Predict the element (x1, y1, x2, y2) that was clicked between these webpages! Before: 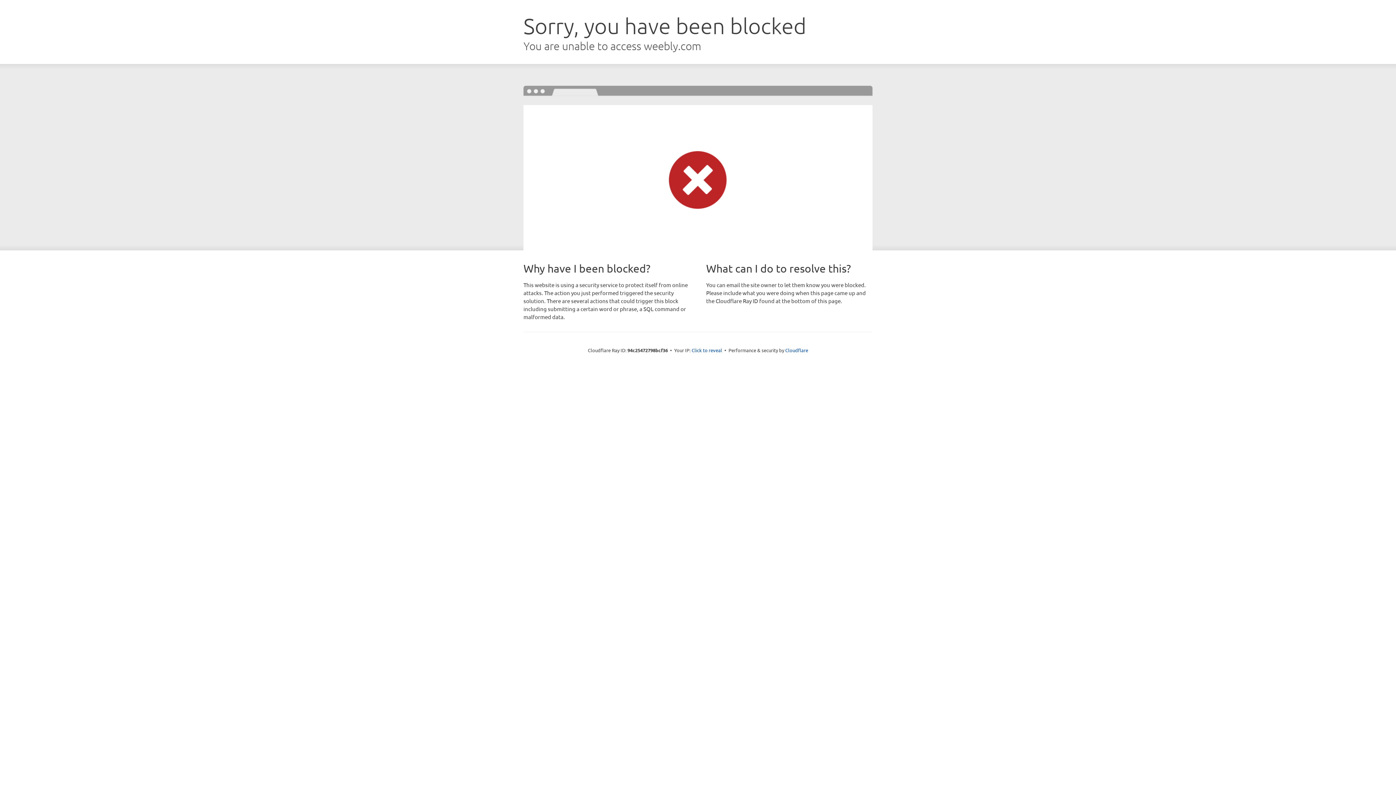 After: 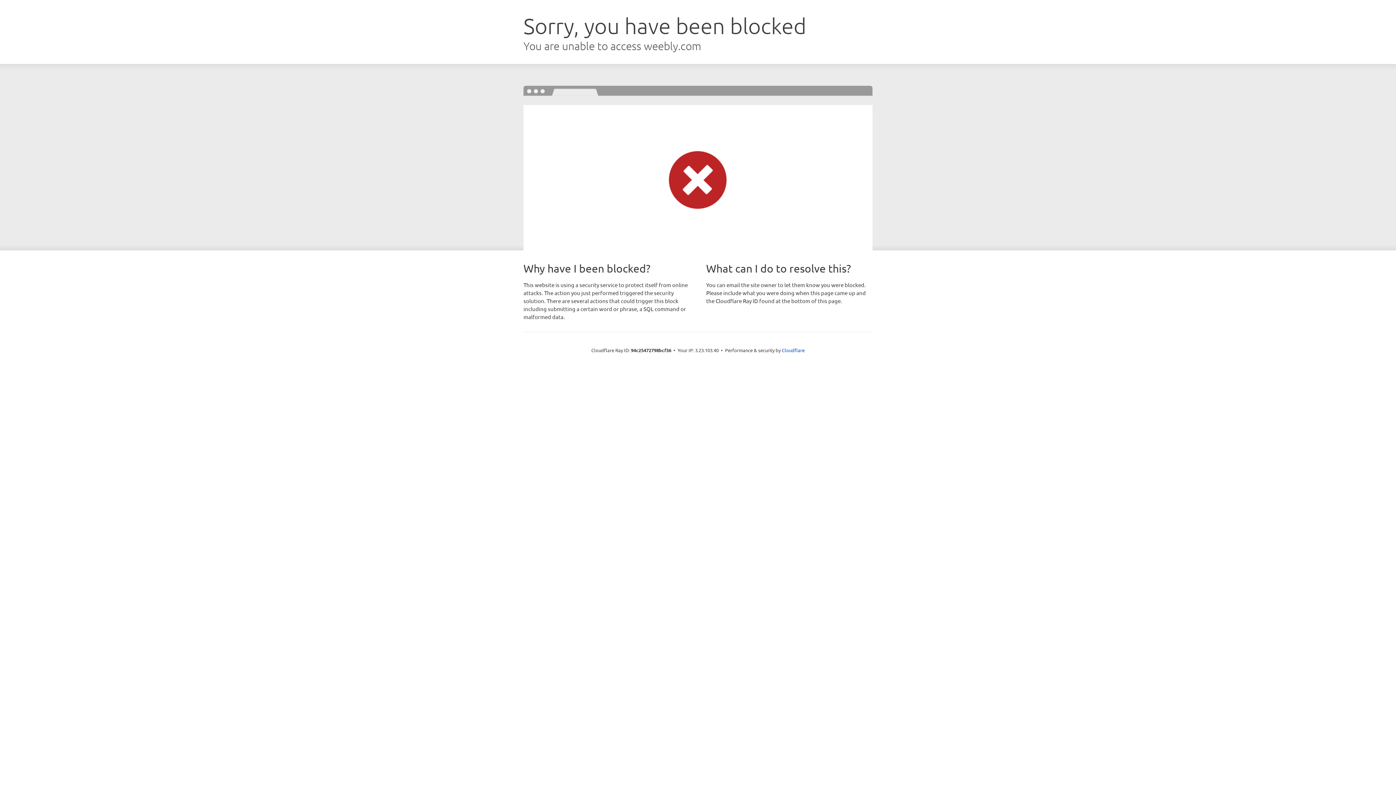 Action: label: Click to reveal bbox: (691, 346, 722, 353)